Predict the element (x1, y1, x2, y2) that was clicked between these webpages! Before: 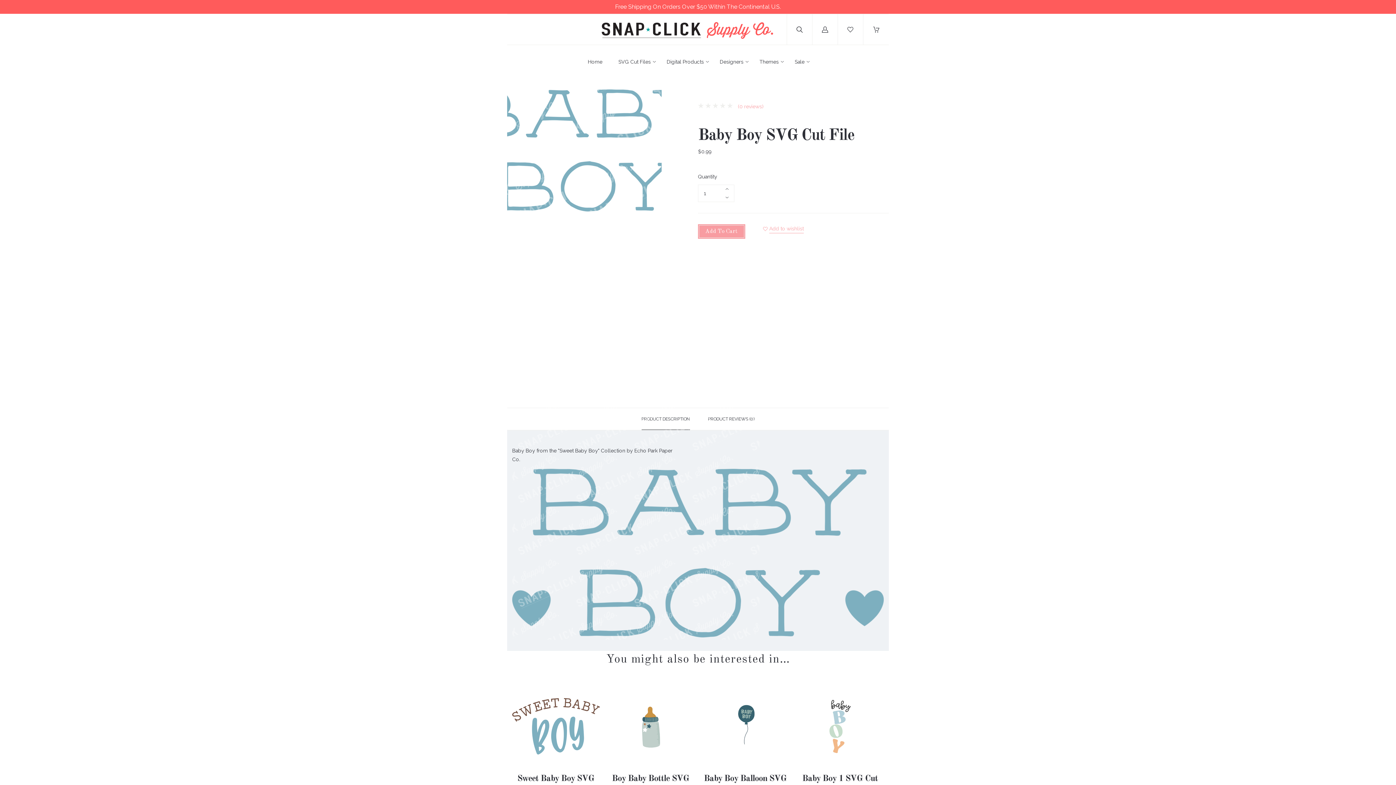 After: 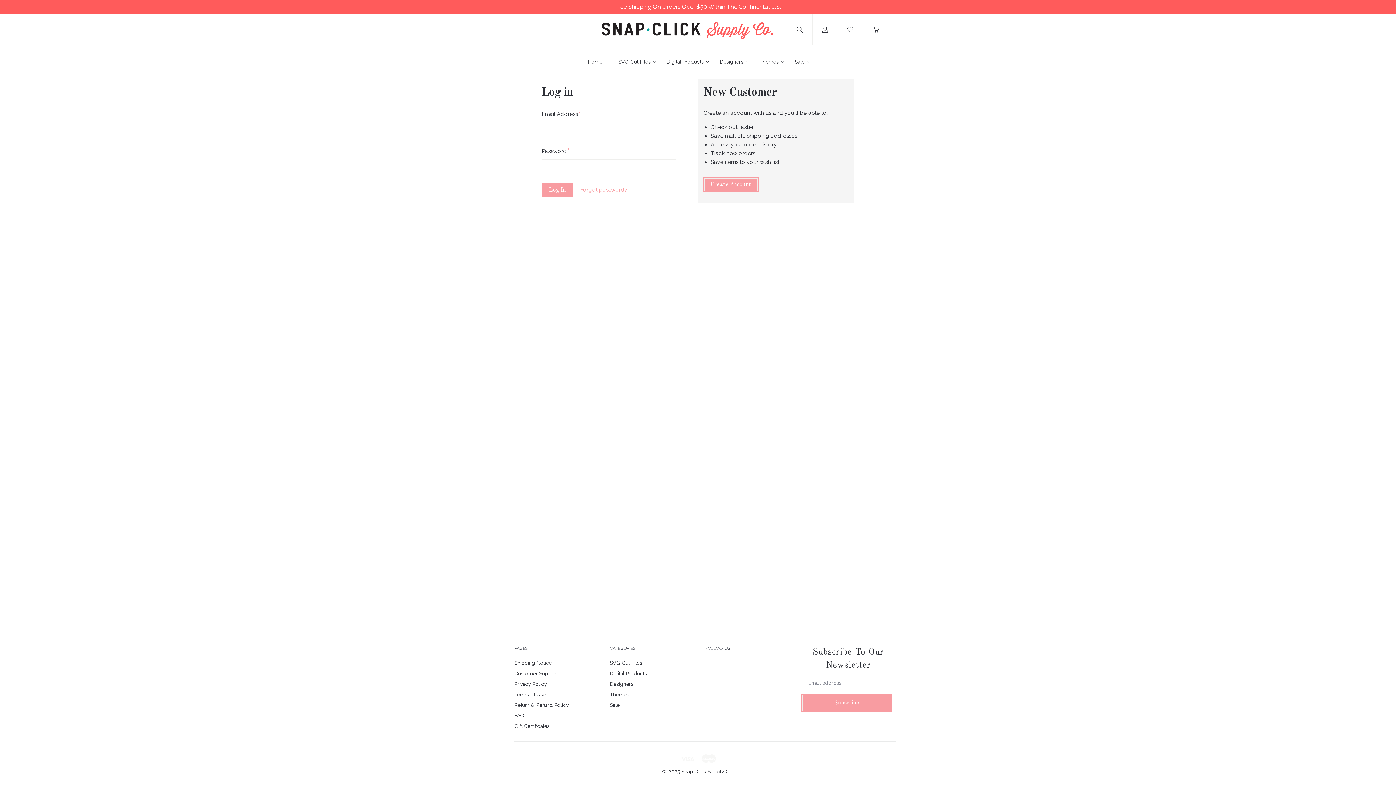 Action: bbox: (812, 14, 838, 45) label: Log in